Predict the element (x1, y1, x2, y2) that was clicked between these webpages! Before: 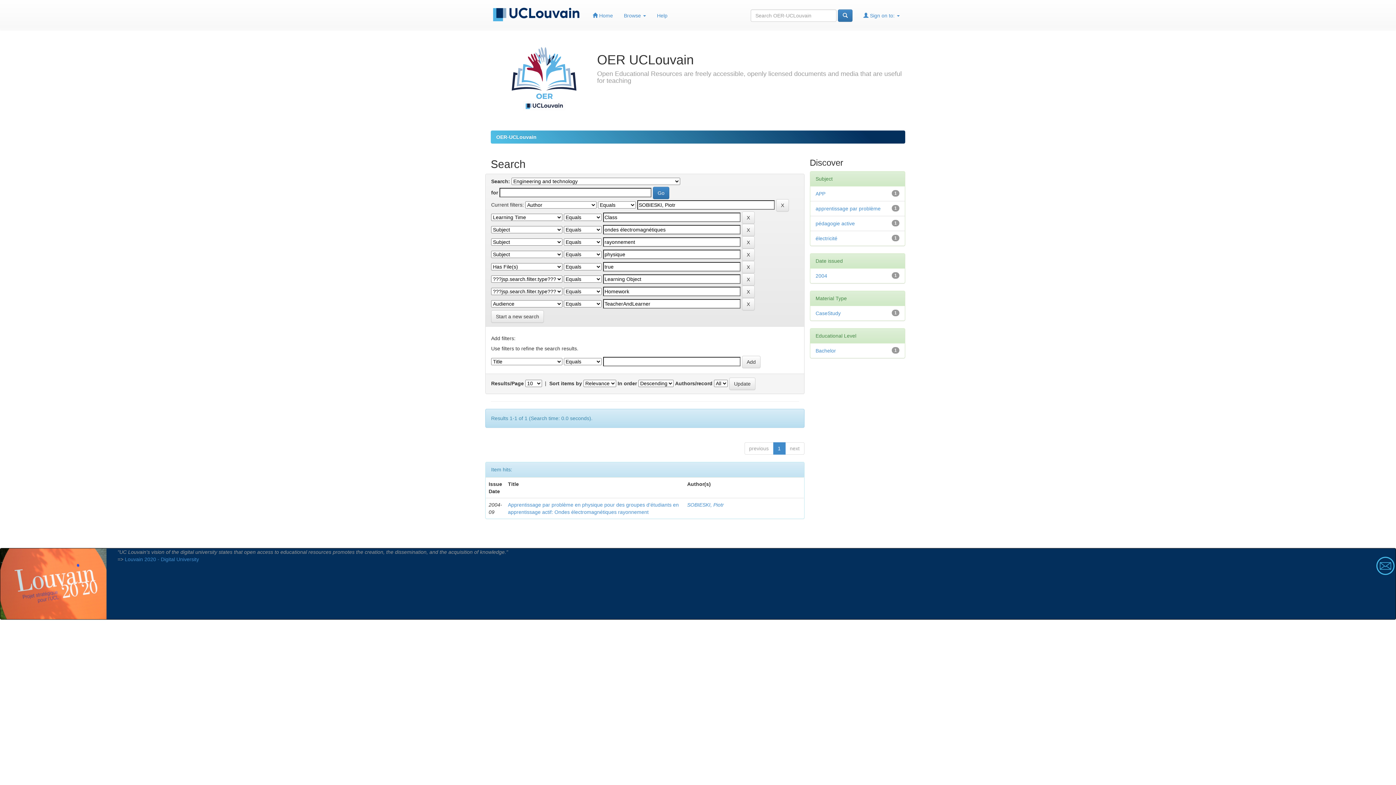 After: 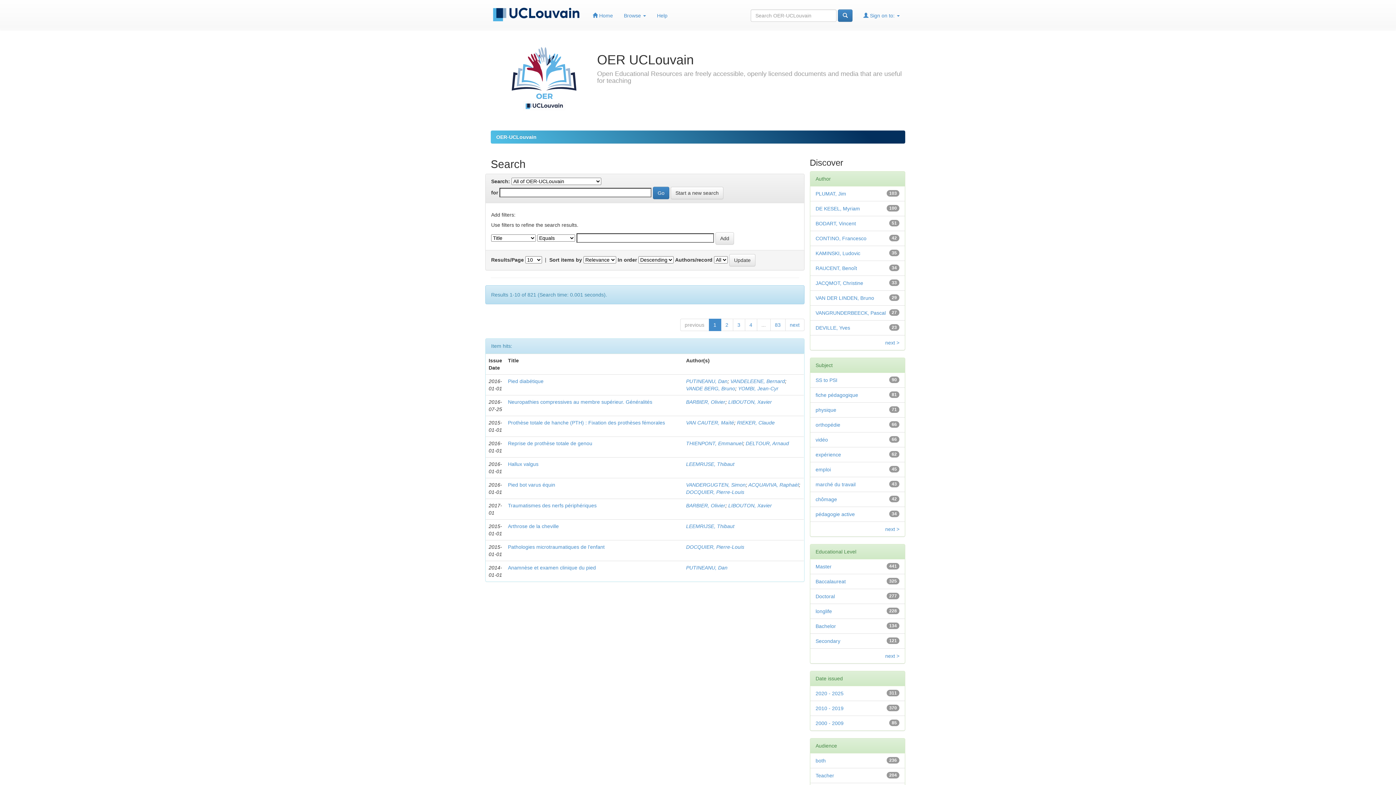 Action: bbox: (838, 9, 852, 21)